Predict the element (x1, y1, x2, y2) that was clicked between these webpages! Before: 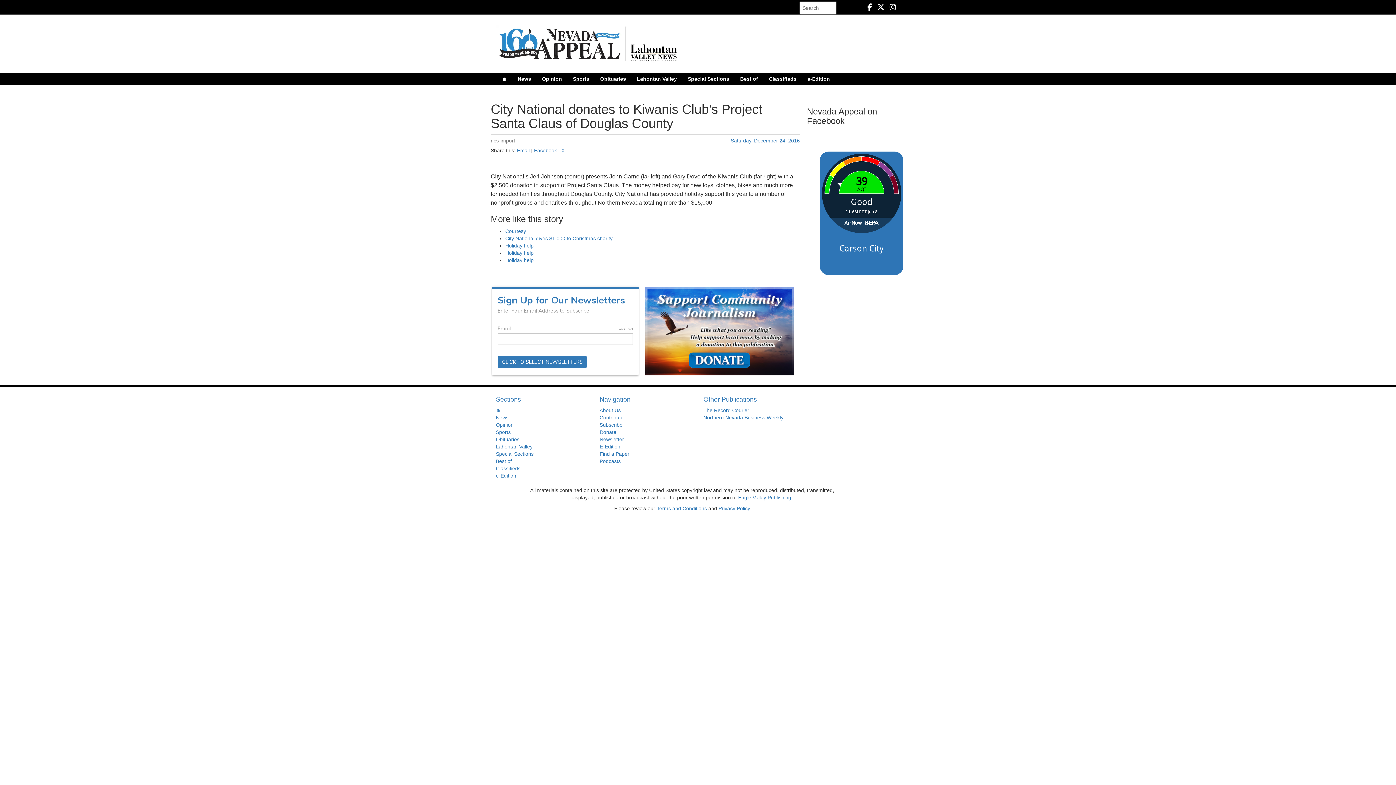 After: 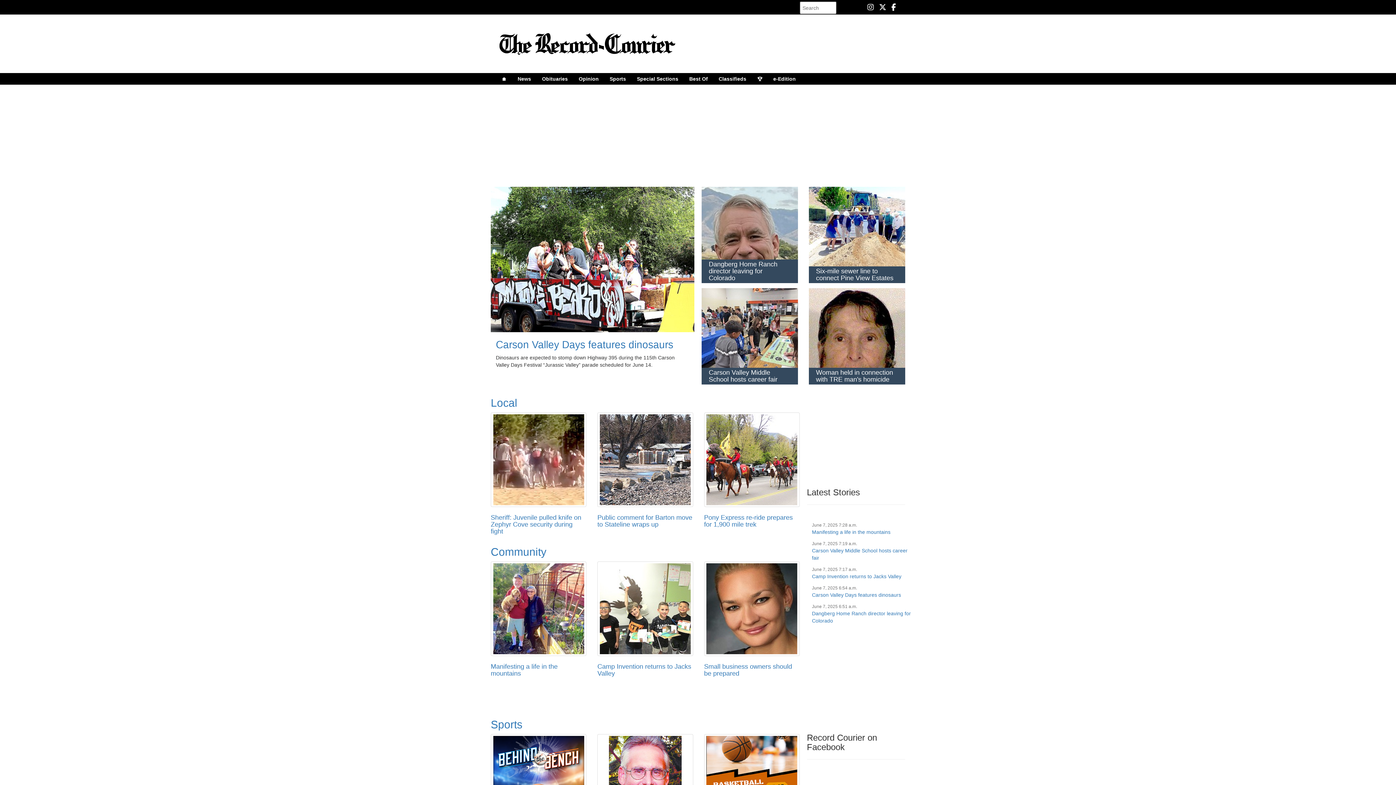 Action: label: The Record Courier bbox: (703, 407, 749, 413)